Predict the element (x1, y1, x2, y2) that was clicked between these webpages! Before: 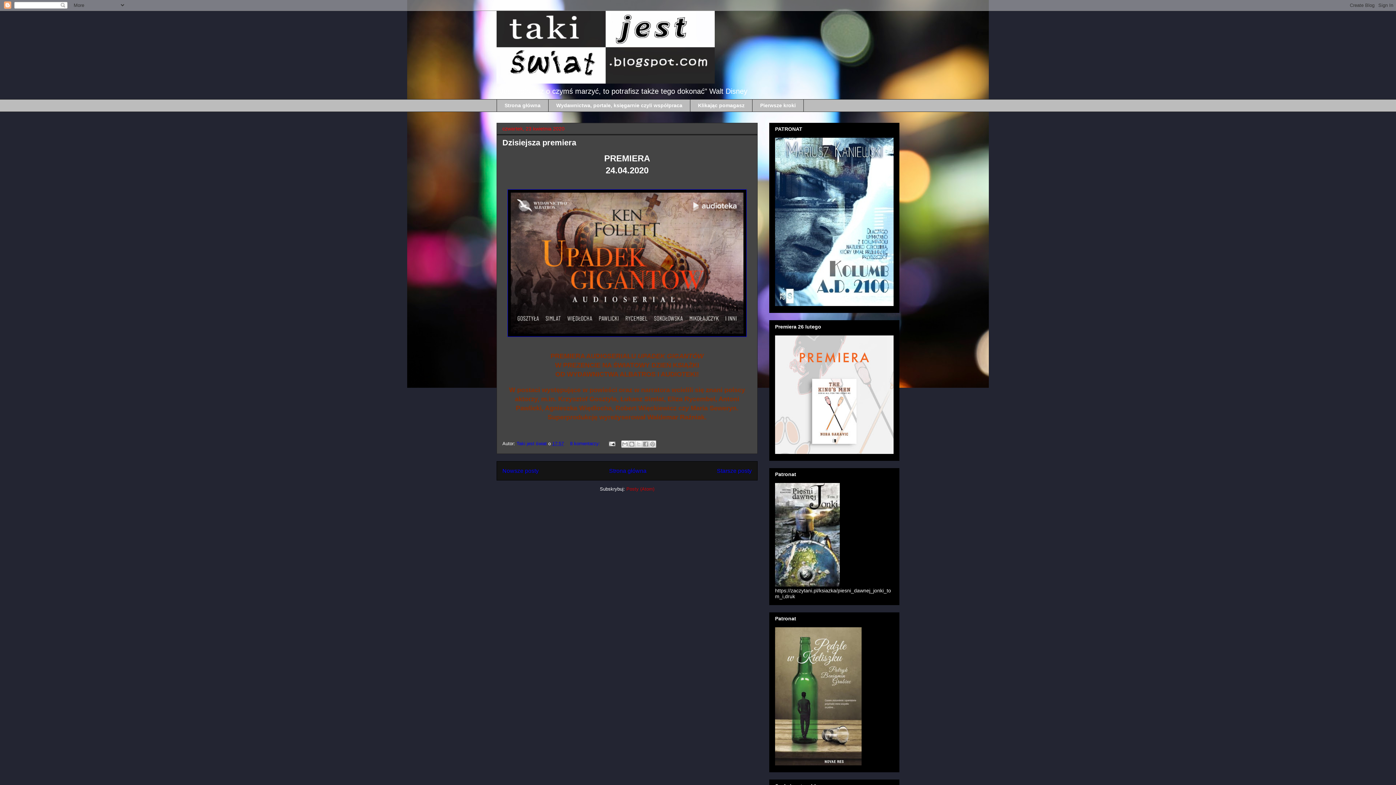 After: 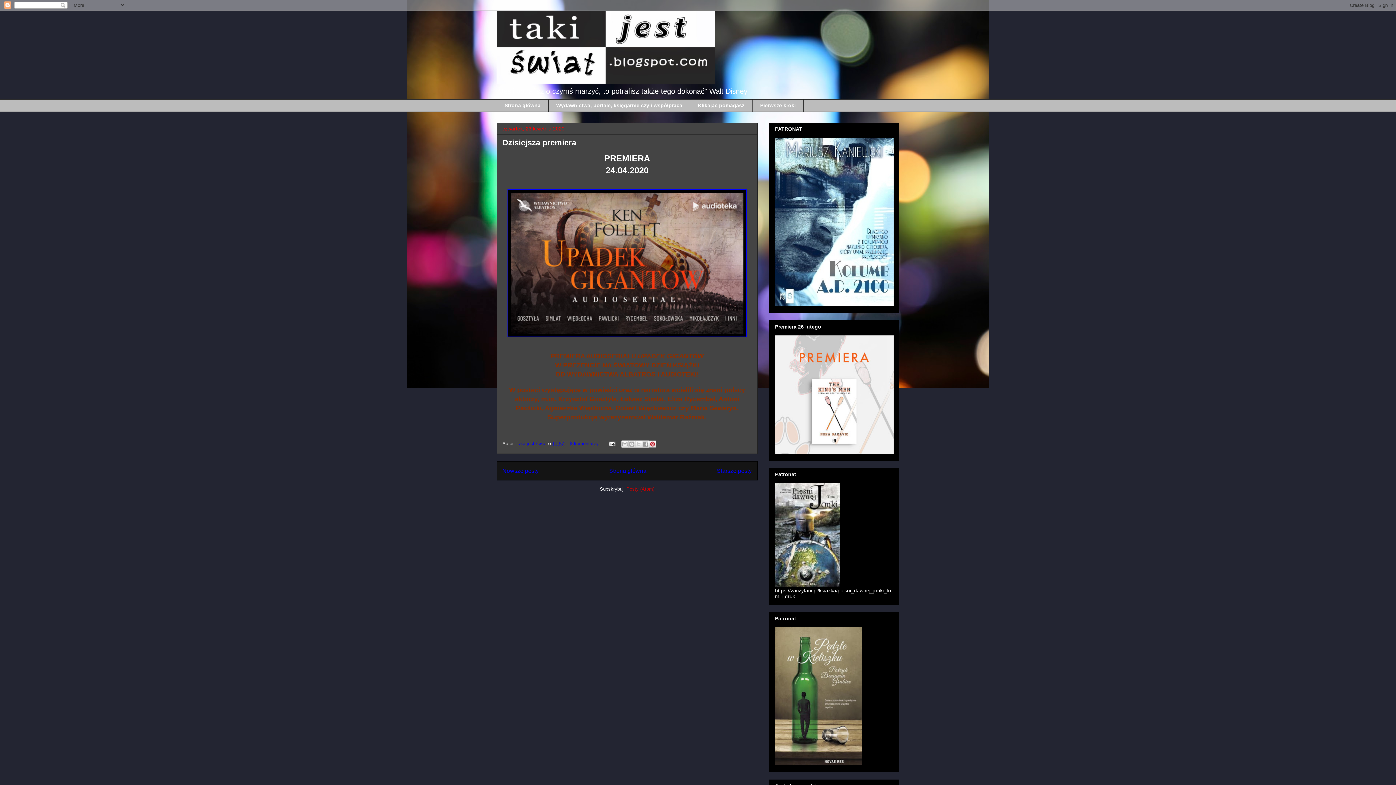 Action: bbox: (648, 440, 656, 447) label: Udostępnij w serwisie Pinterest